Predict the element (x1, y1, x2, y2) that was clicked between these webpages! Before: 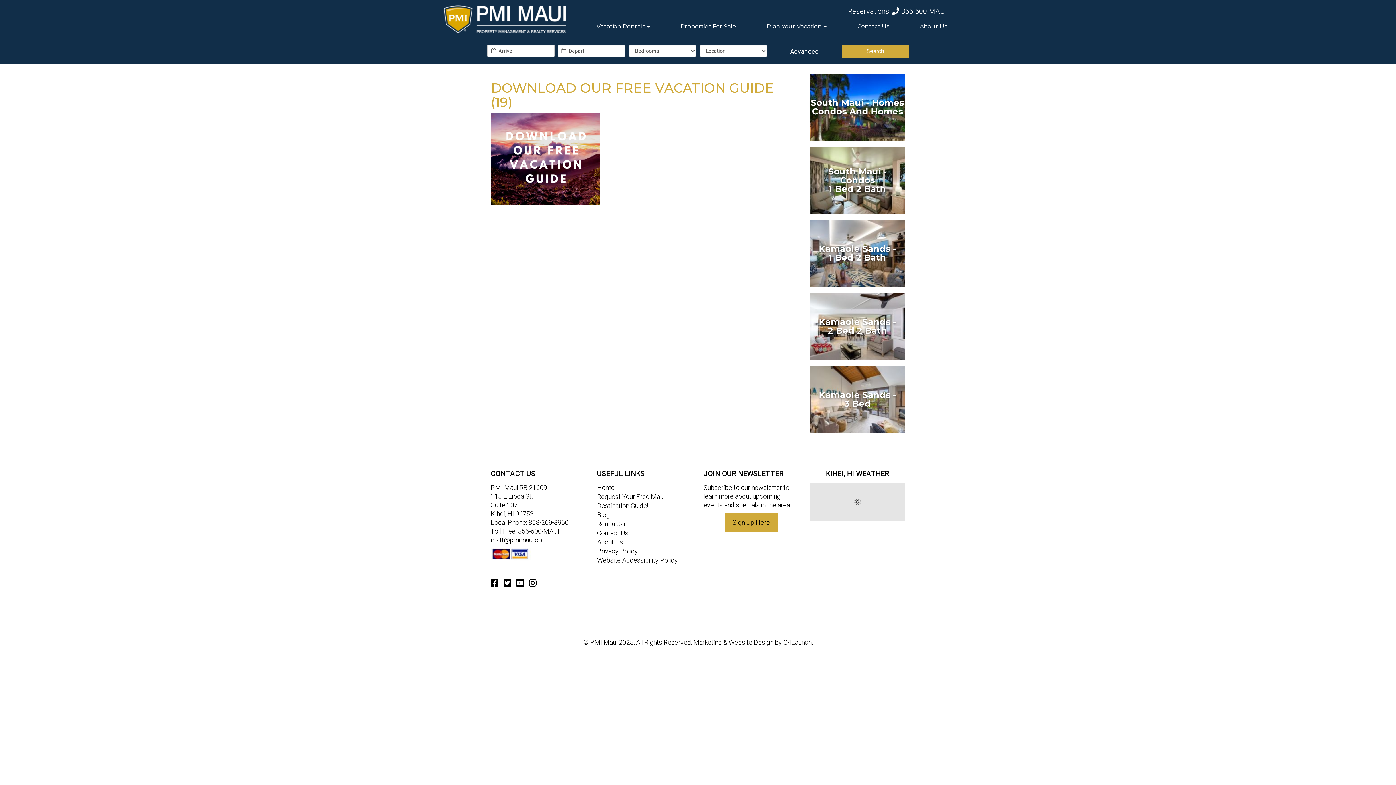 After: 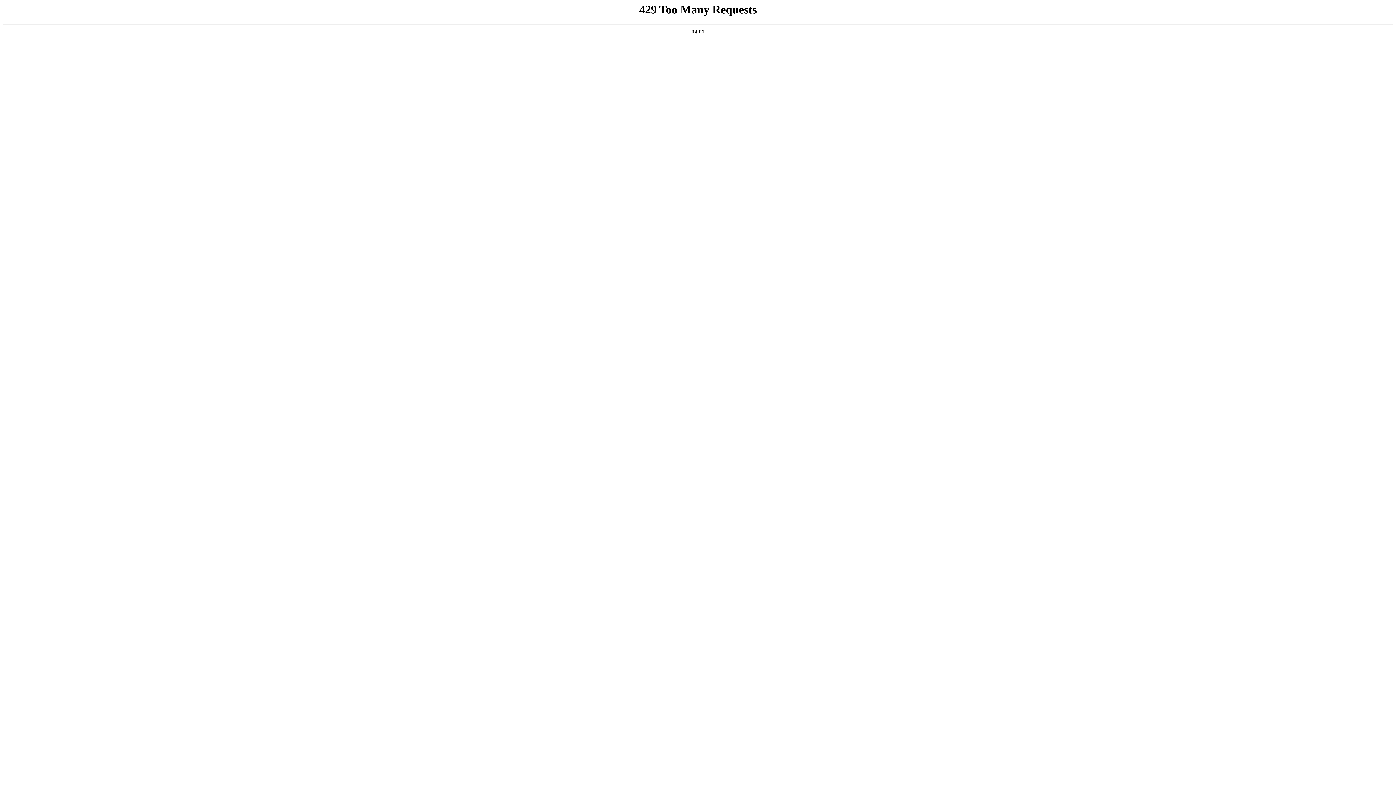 Action: bbox: (597, 520, 626, 528) label: Rent a Car